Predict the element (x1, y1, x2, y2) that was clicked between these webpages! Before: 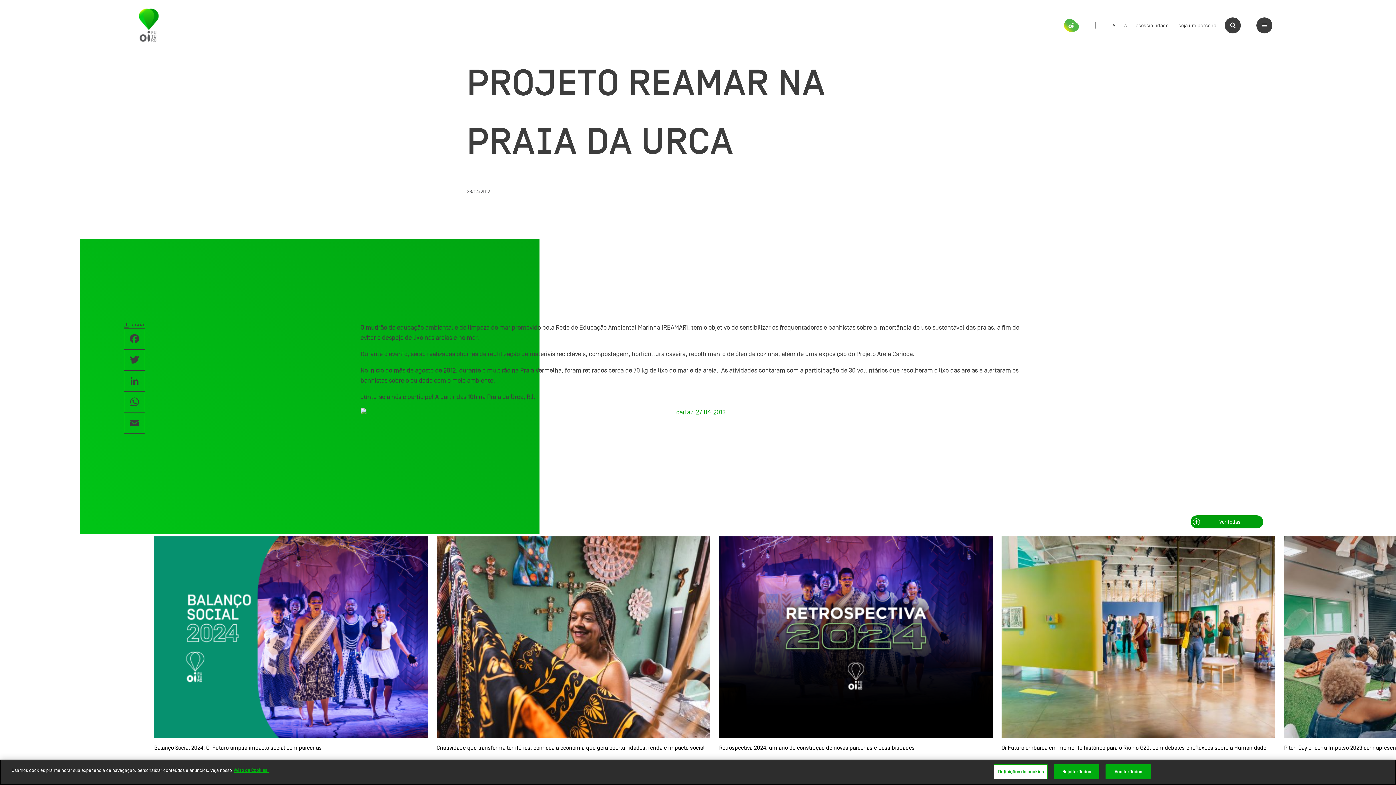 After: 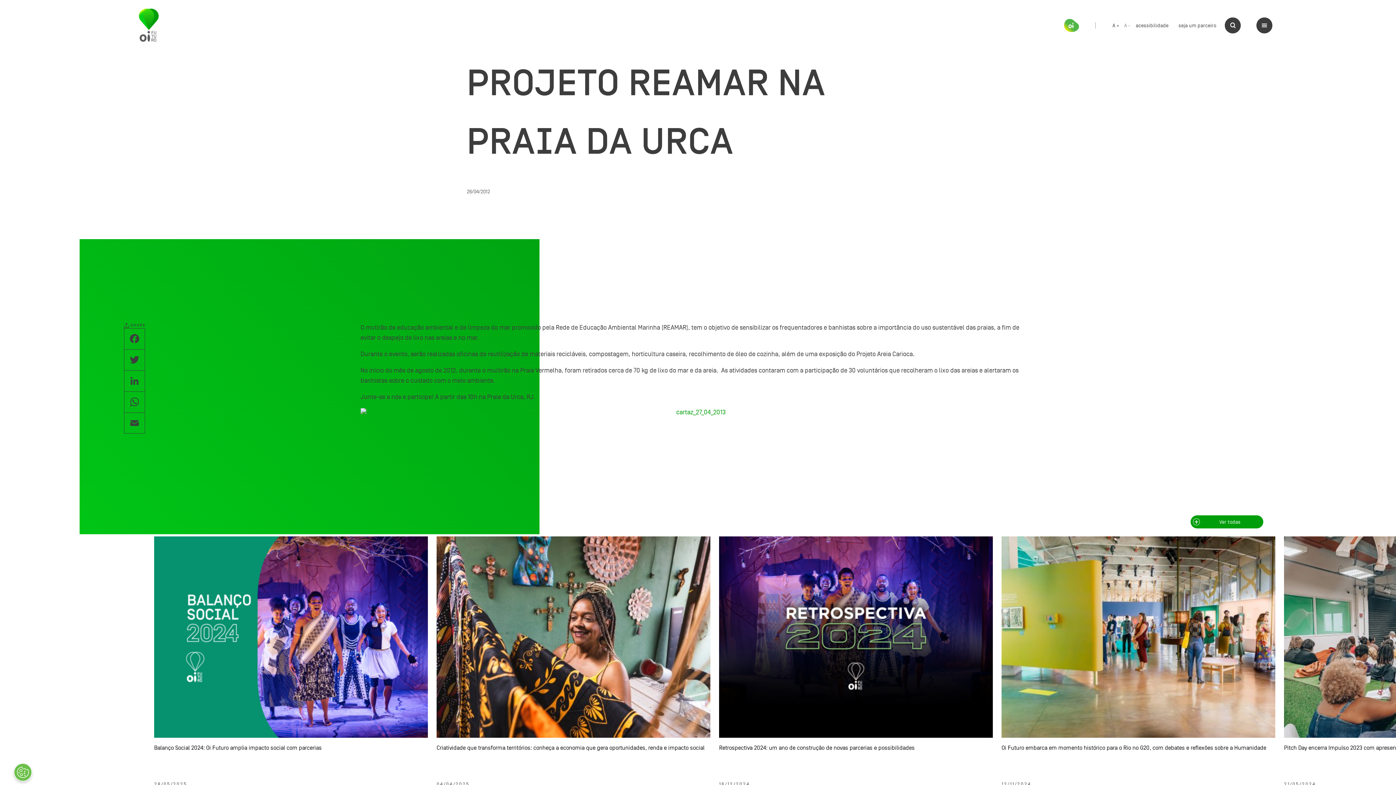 Action: label: Ver todas bbox: (1191, 515, 1263, 528)